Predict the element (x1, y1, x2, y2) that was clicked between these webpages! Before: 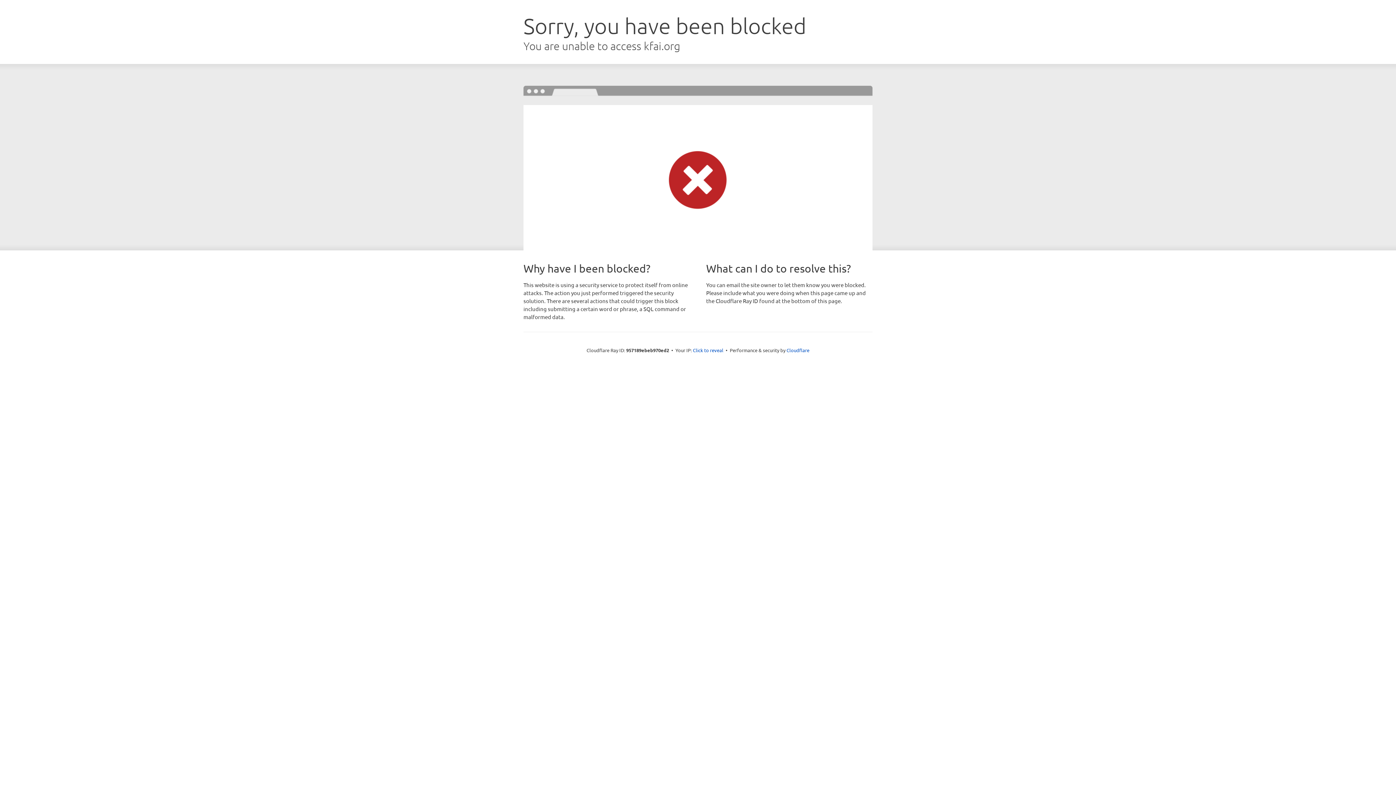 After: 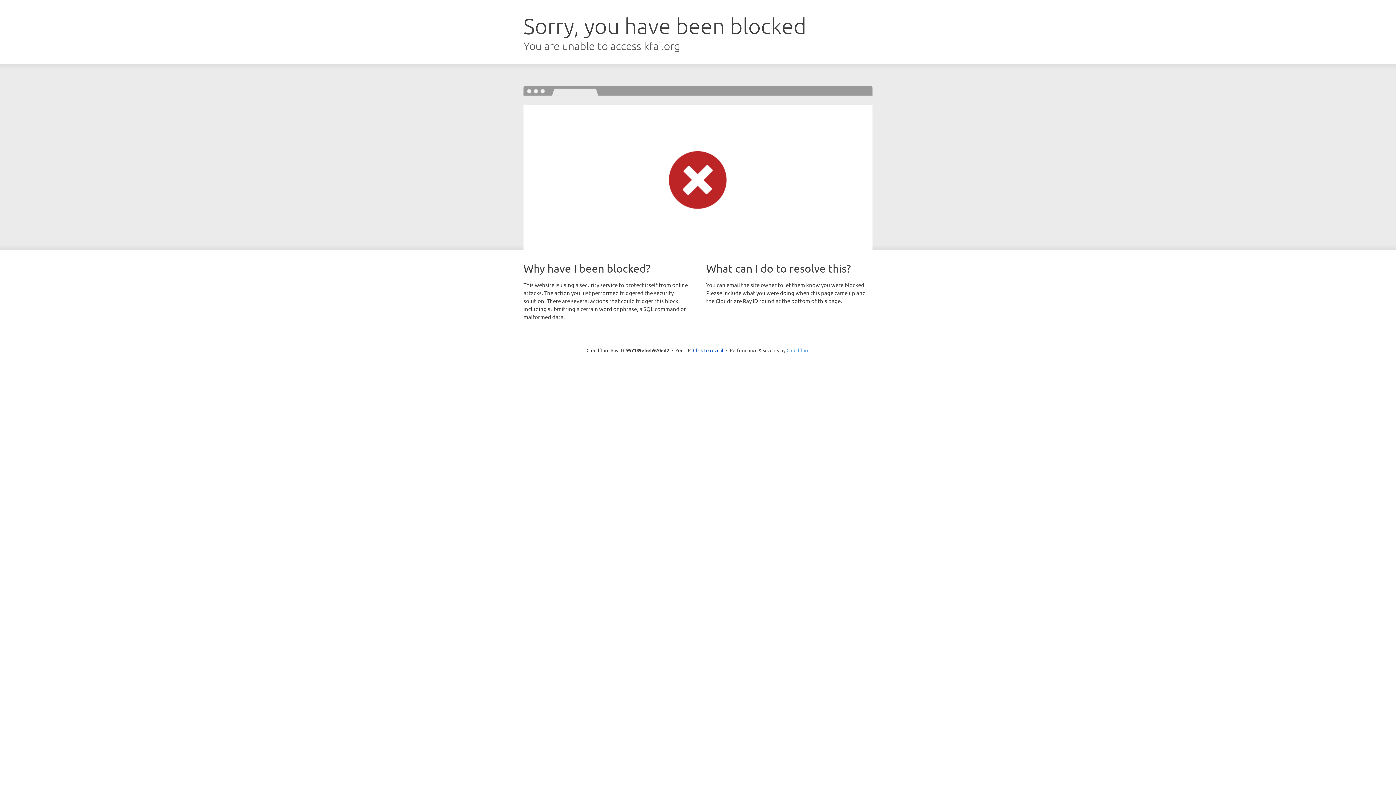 Action: label: Cloudflare bbox: (786, 347, 809, 353)